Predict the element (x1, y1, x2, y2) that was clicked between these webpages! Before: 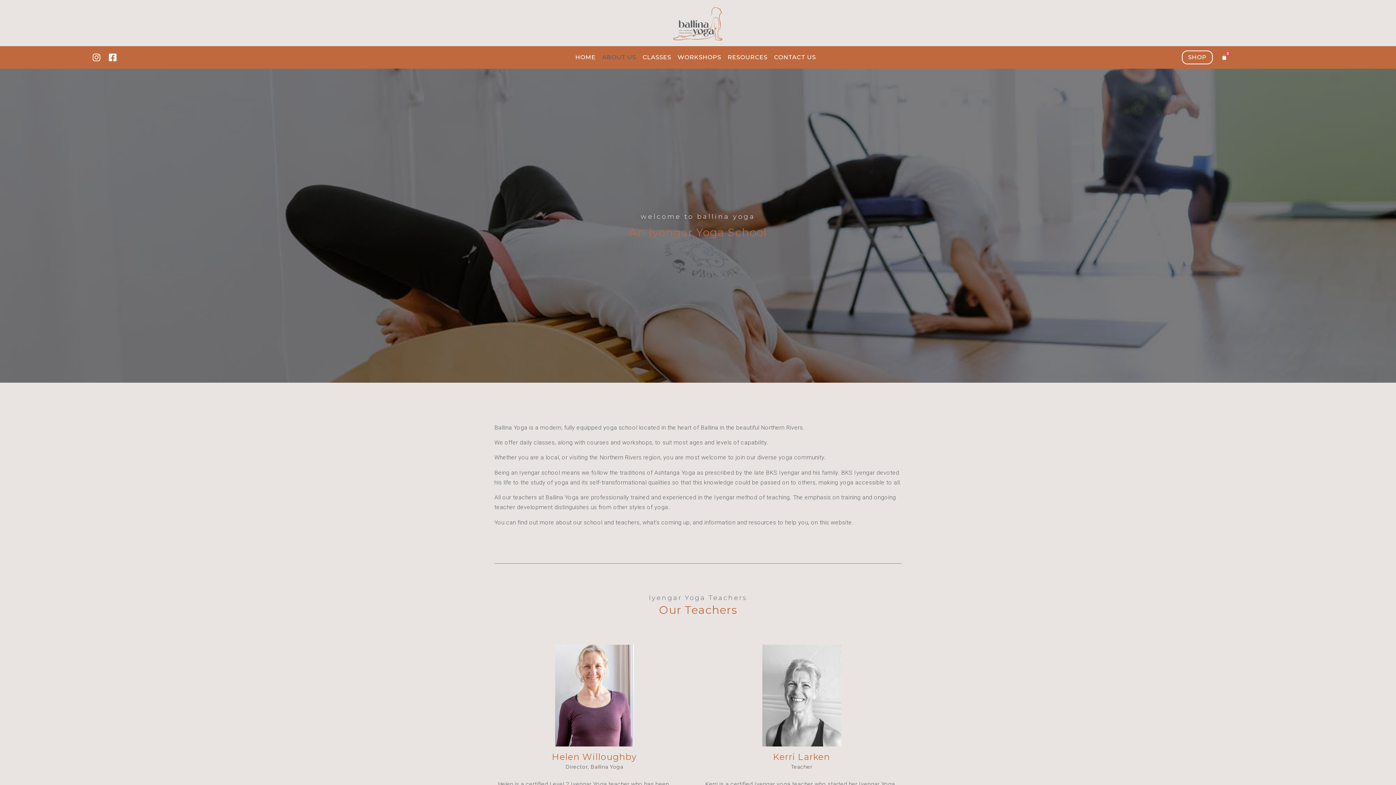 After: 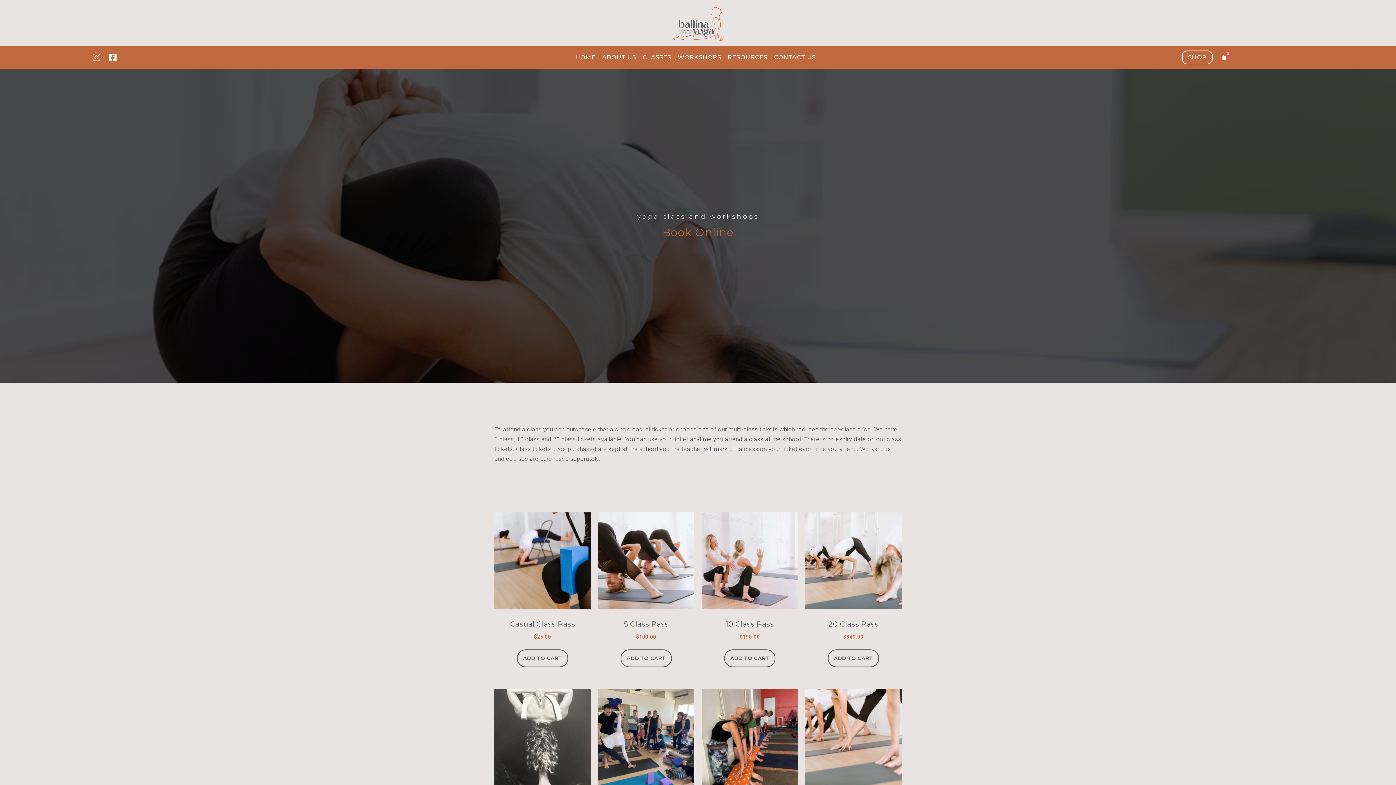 Action: label: SHOP bbox: (1182, 50, 1213, 64)